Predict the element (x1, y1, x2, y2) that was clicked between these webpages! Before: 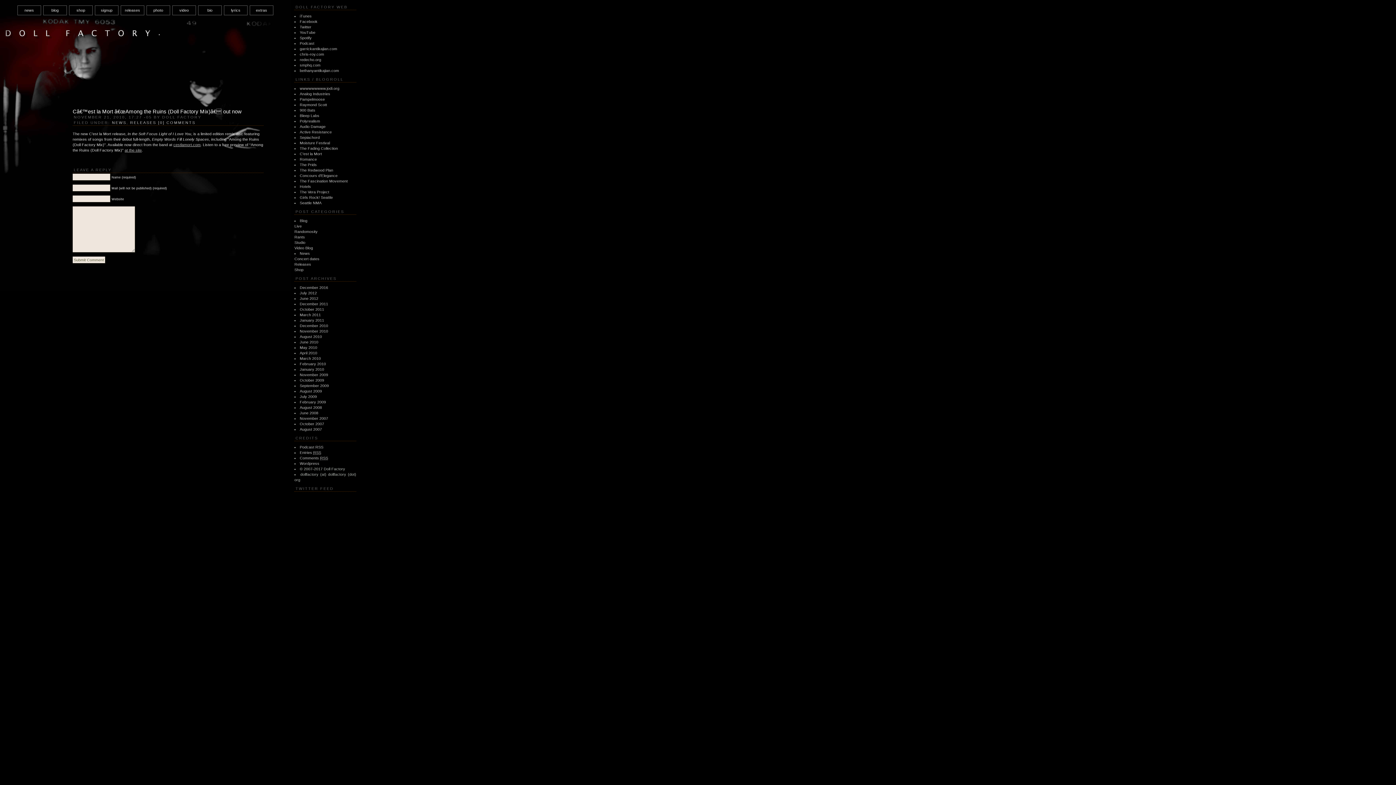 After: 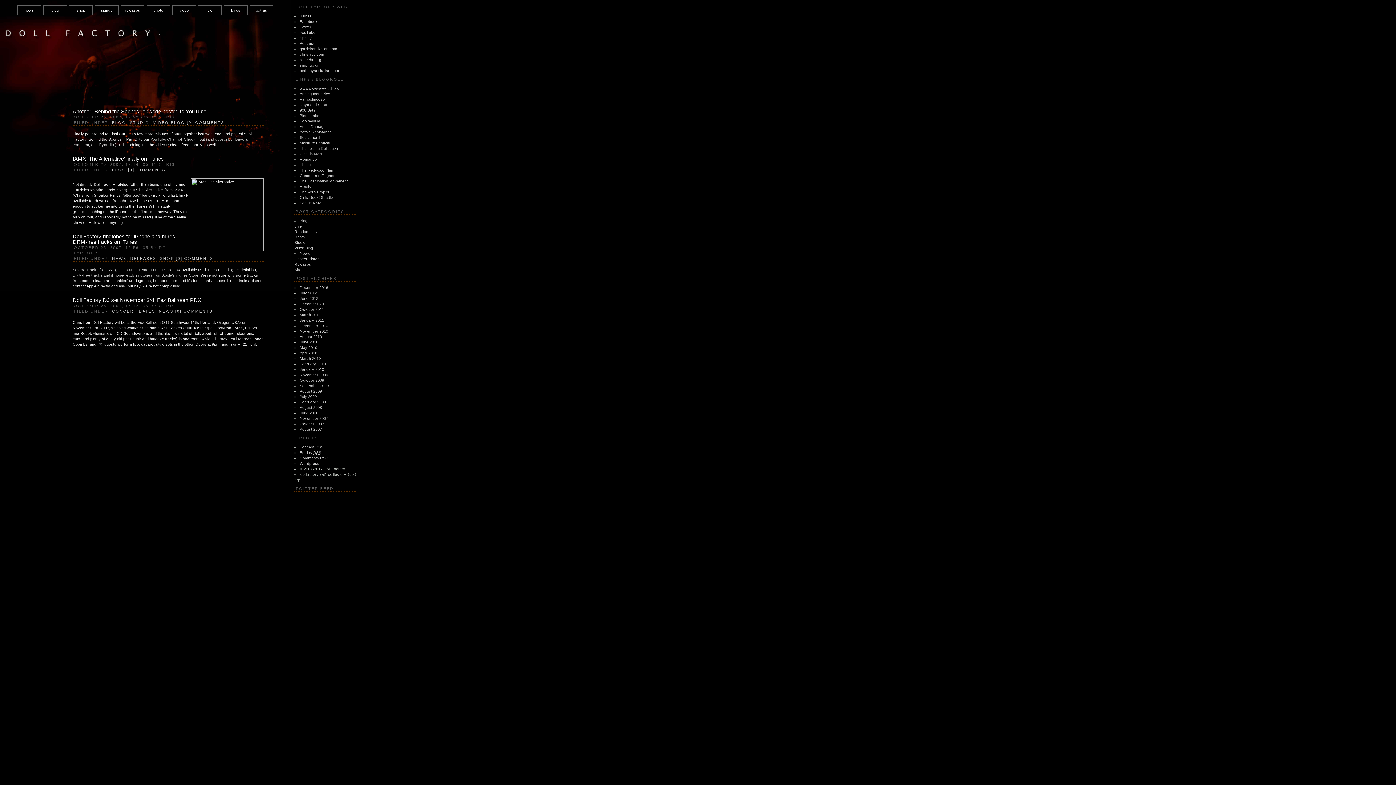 Action: bbox: (299, 421, 324, 426) label: October 2007